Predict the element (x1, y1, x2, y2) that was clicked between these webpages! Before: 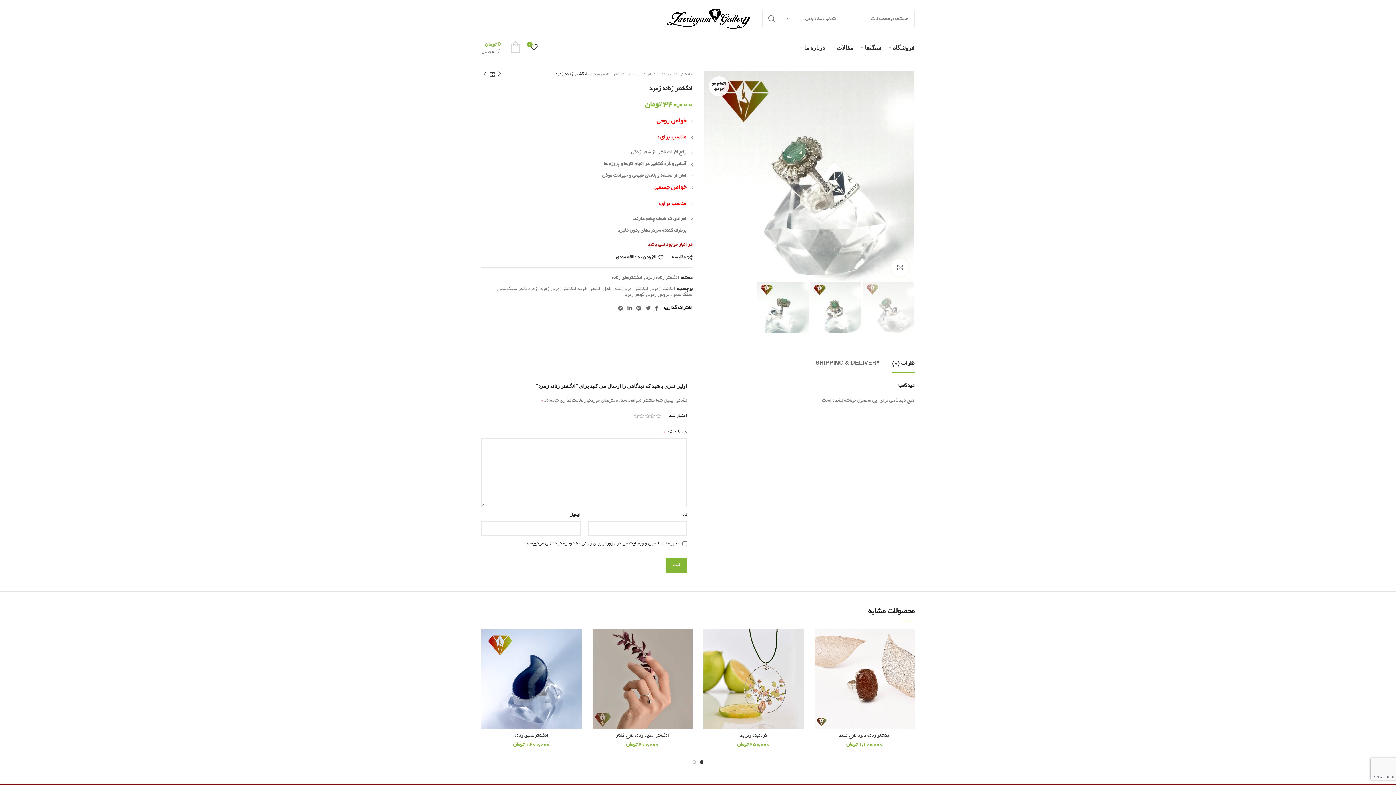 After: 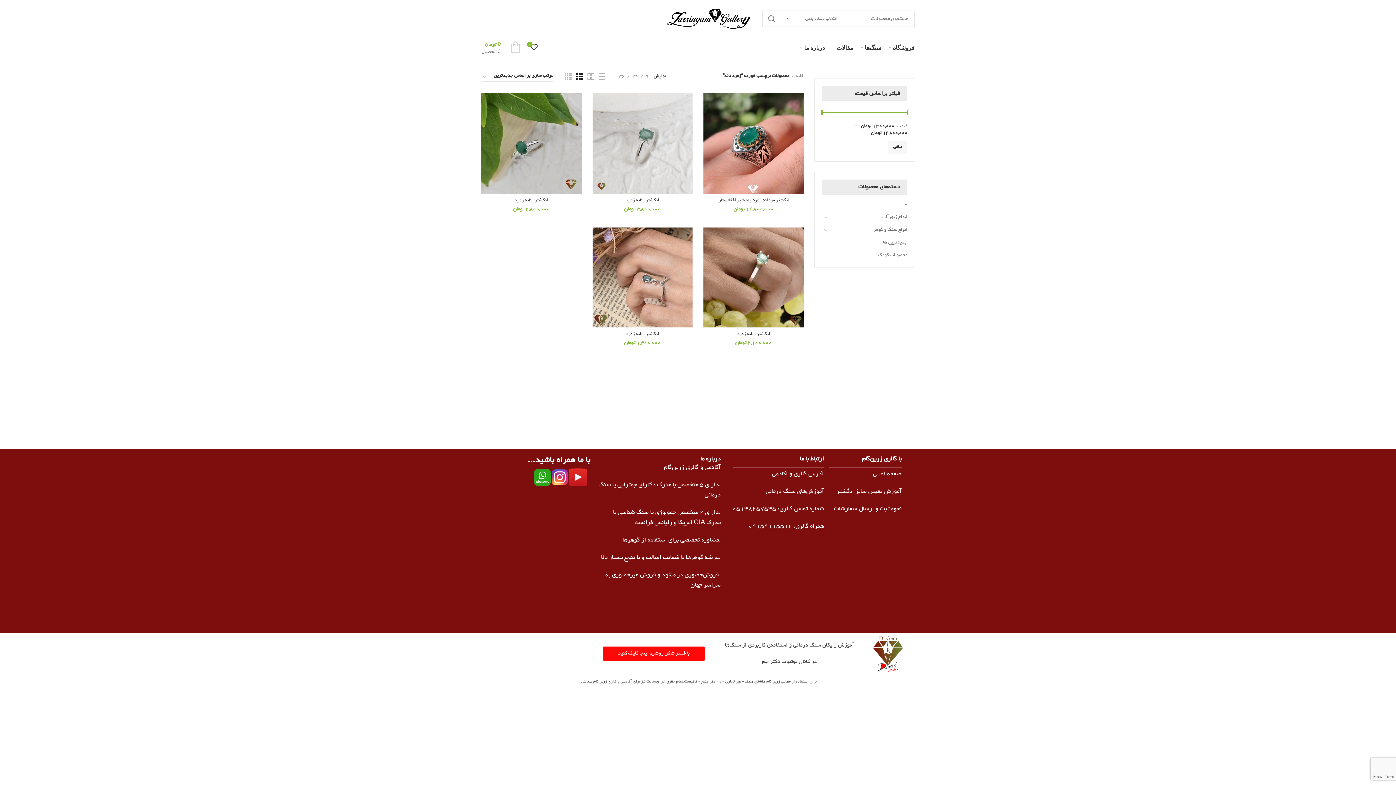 Action: bbox: (520, 286, 537, 292) label: زمرد نانه